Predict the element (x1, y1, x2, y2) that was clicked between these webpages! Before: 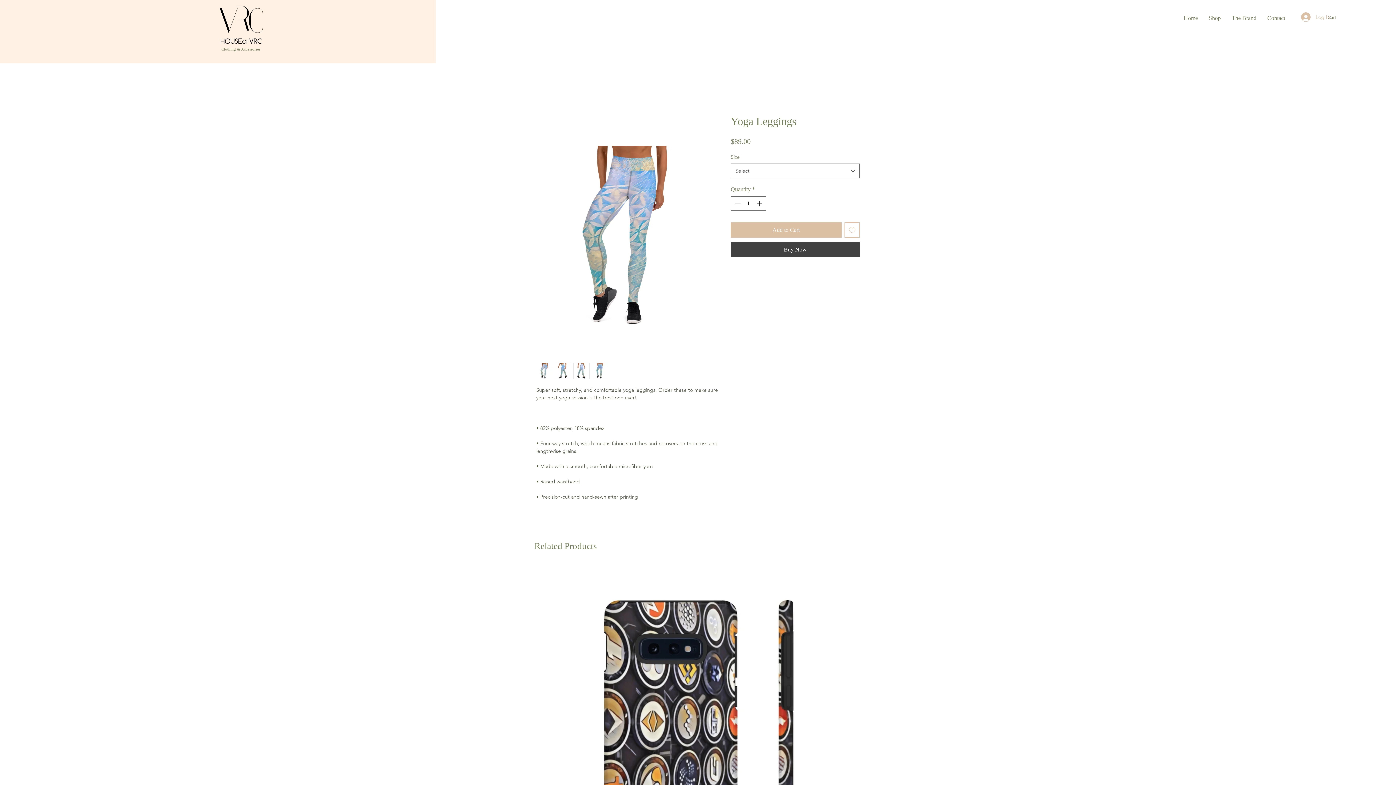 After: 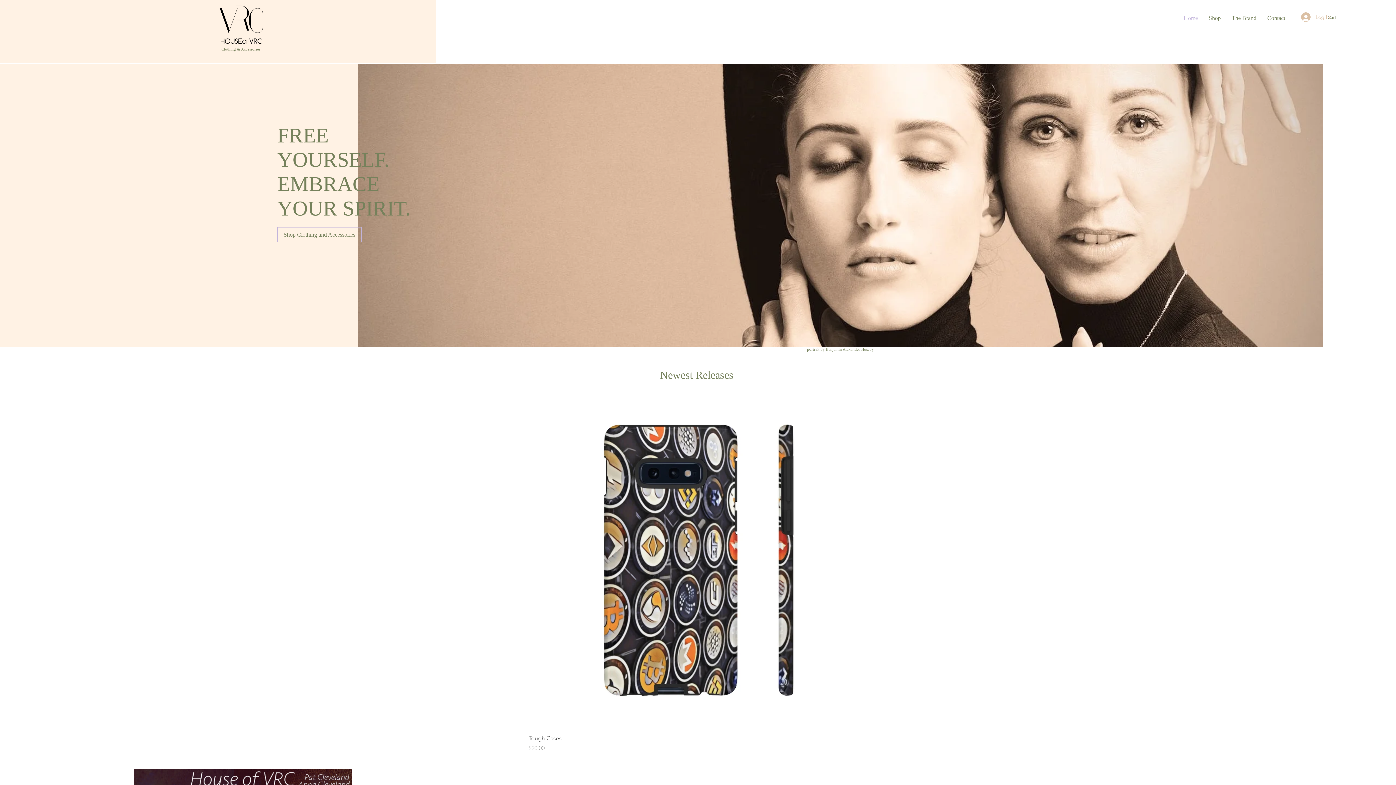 Action: bbox: (1178, 9, 1203, 27) label: Home